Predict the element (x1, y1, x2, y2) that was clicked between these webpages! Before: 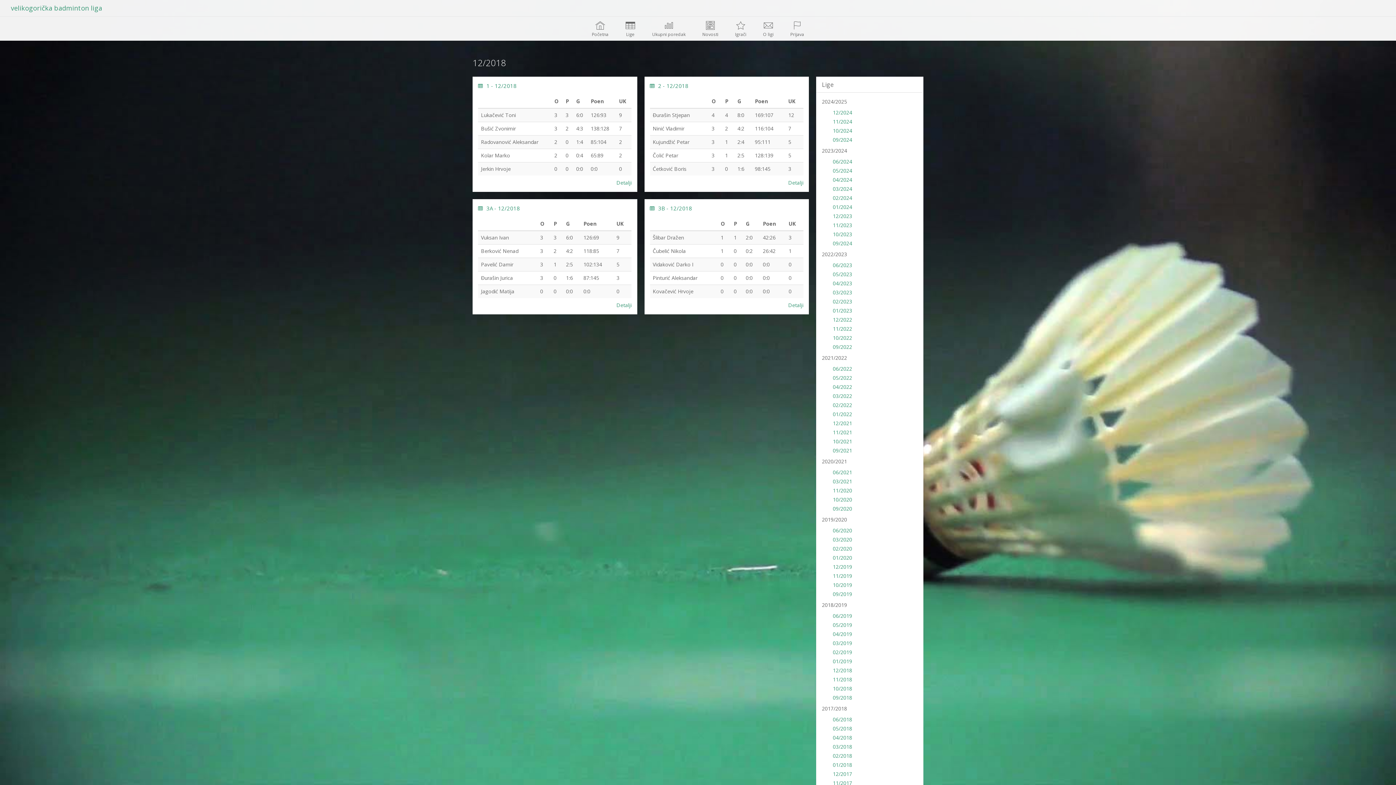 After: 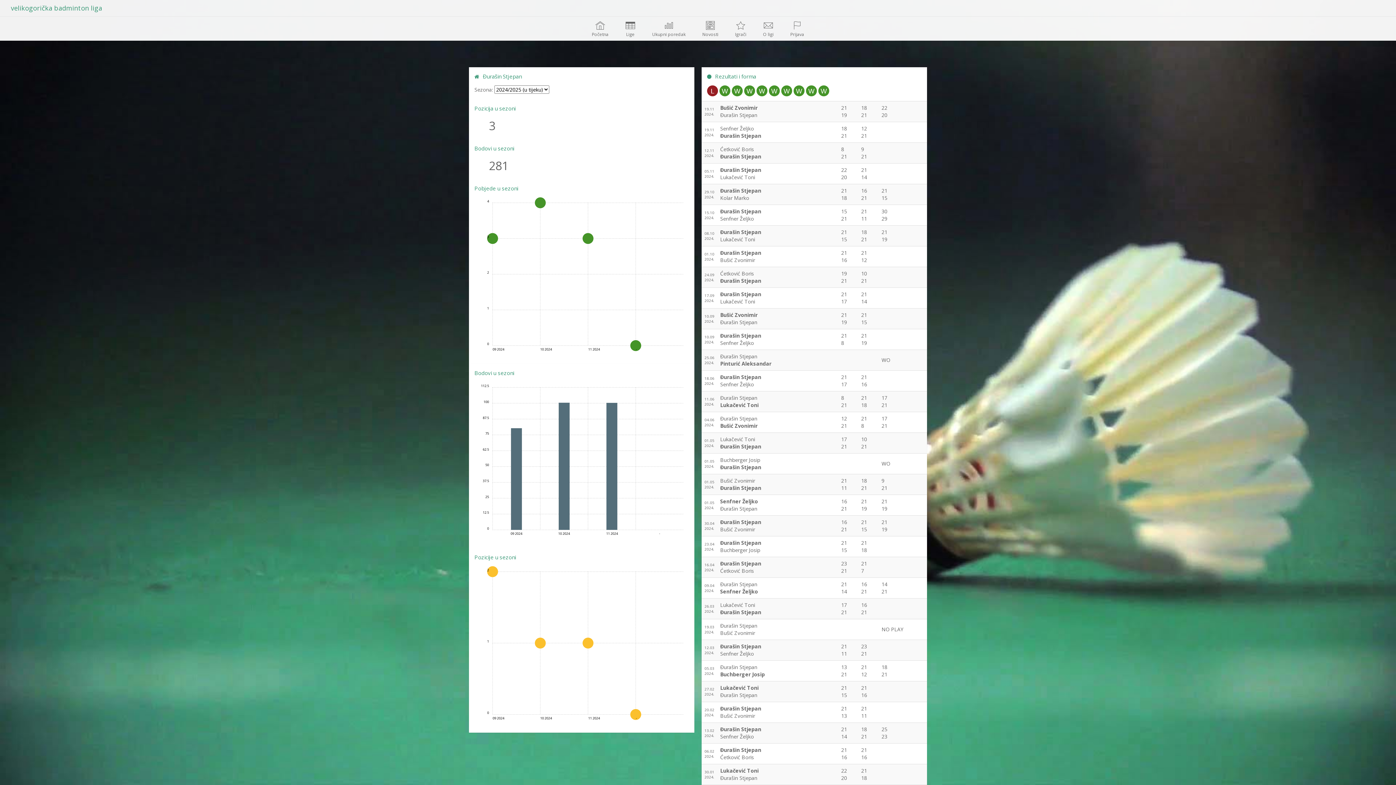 Action: bbox: (652, 111, 690, 118) label: Đurašin Stjepan